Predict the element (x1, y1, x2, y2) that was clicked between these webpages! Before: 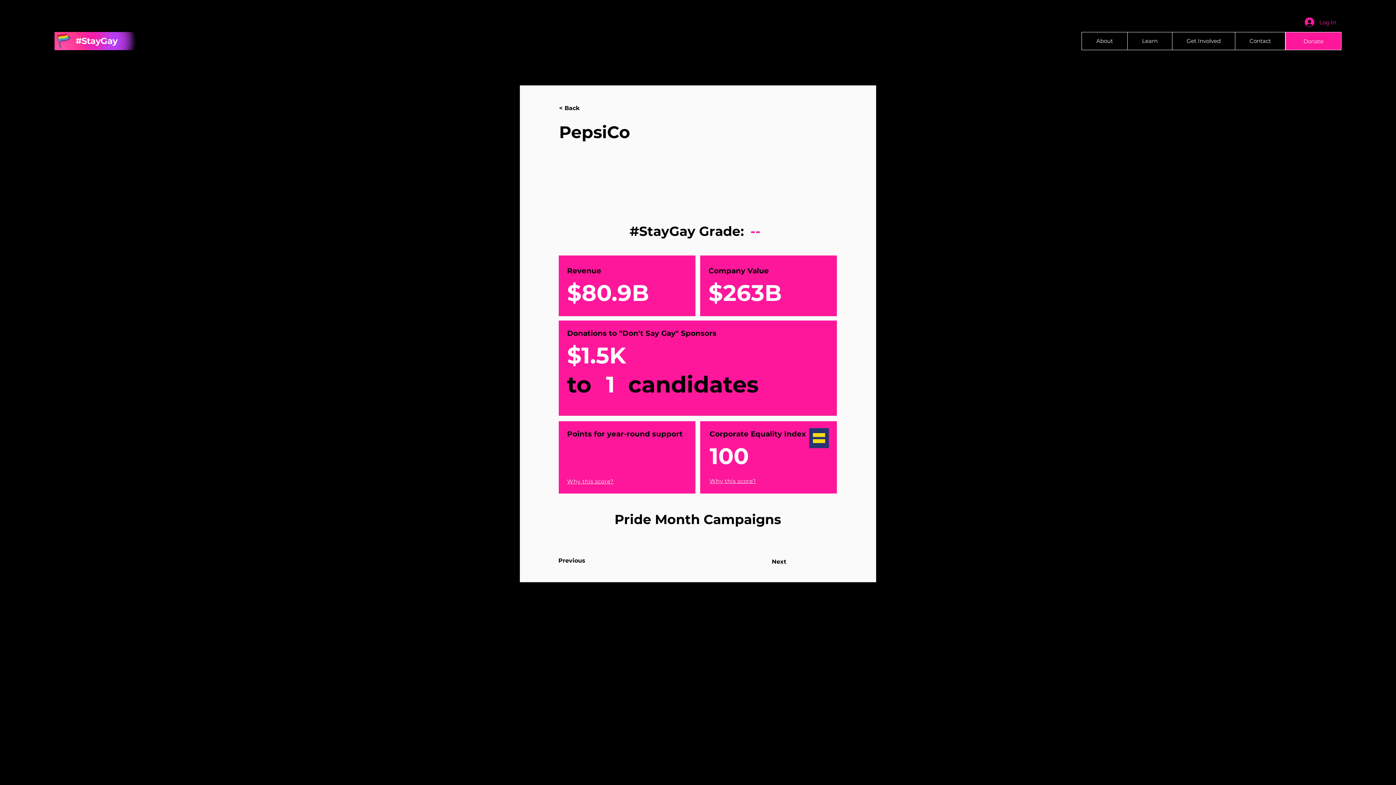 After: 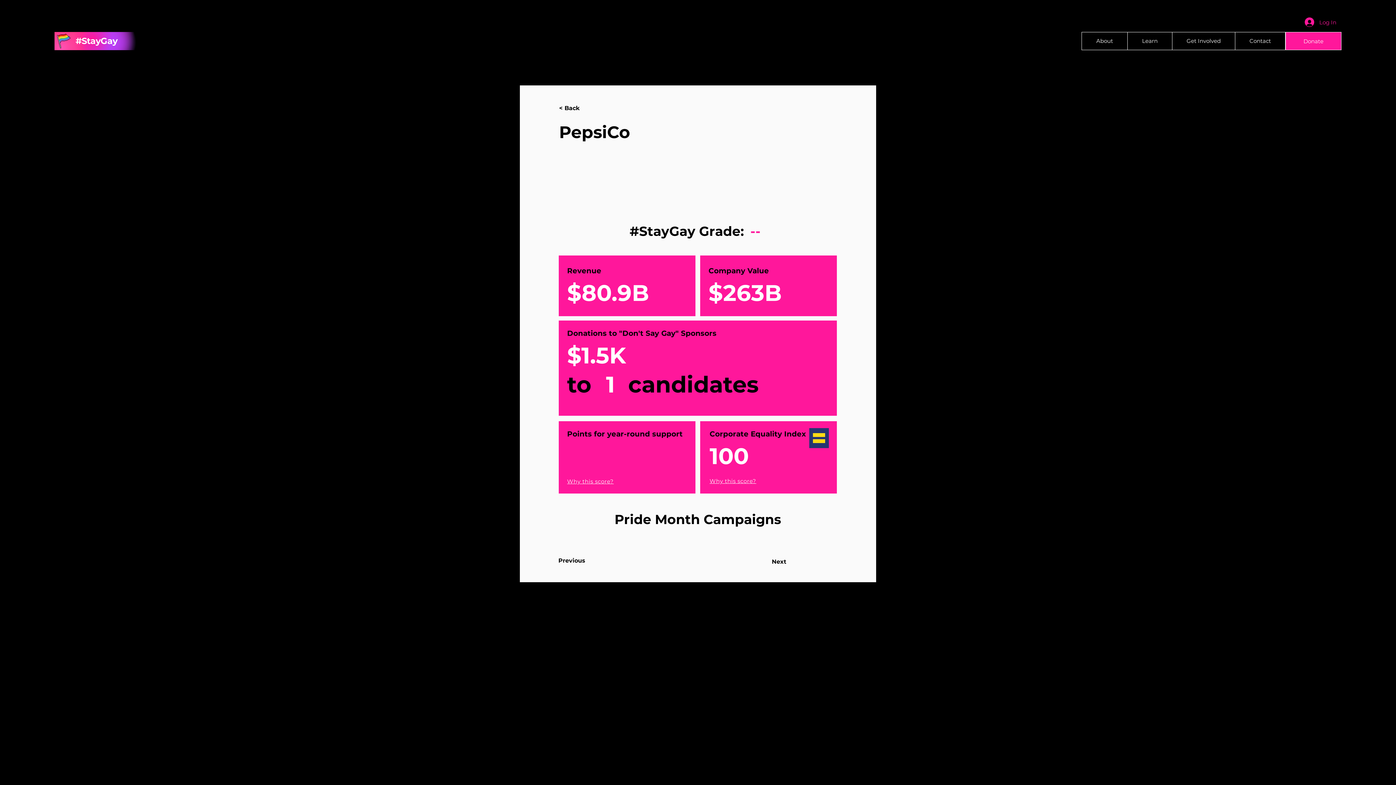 Action: bbox: (1127, 32, 1172, 49) label: Learn